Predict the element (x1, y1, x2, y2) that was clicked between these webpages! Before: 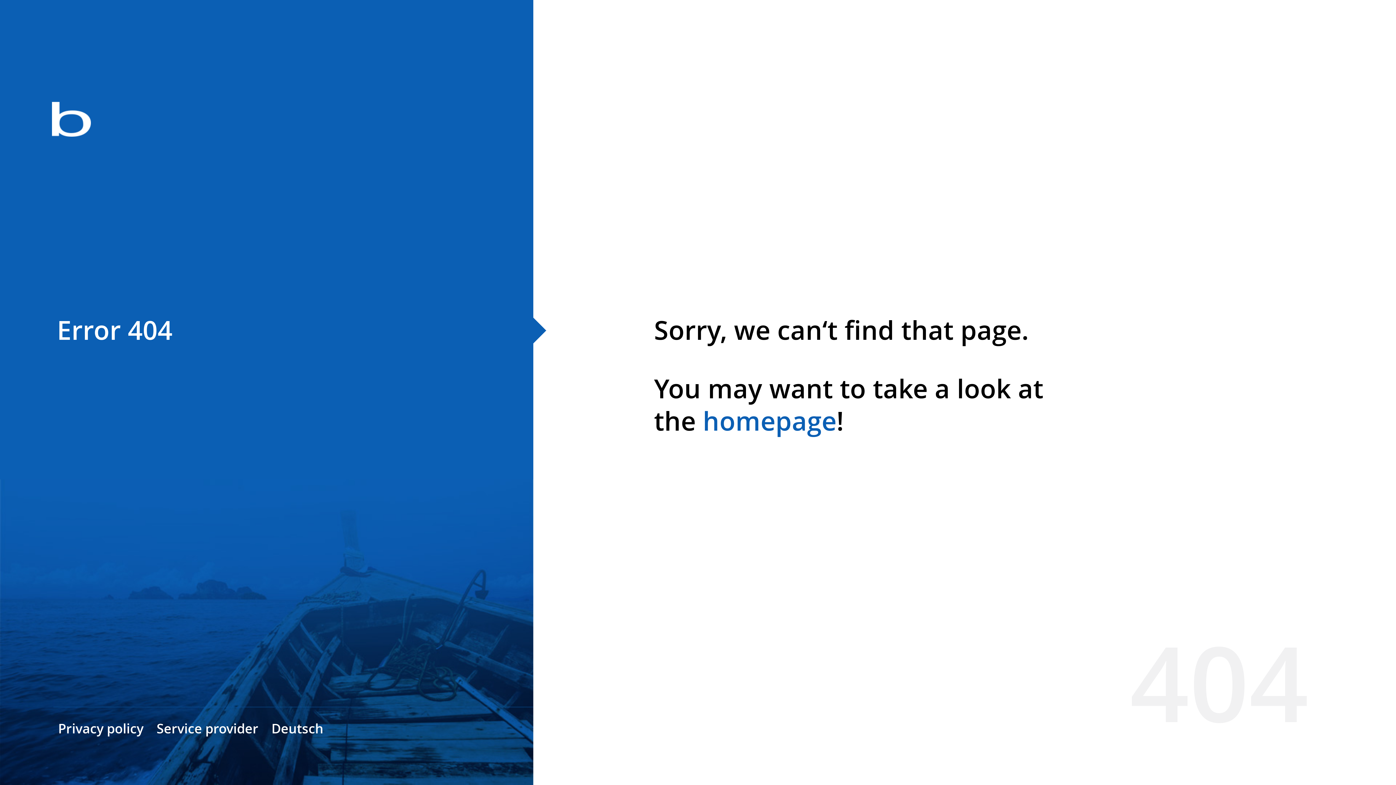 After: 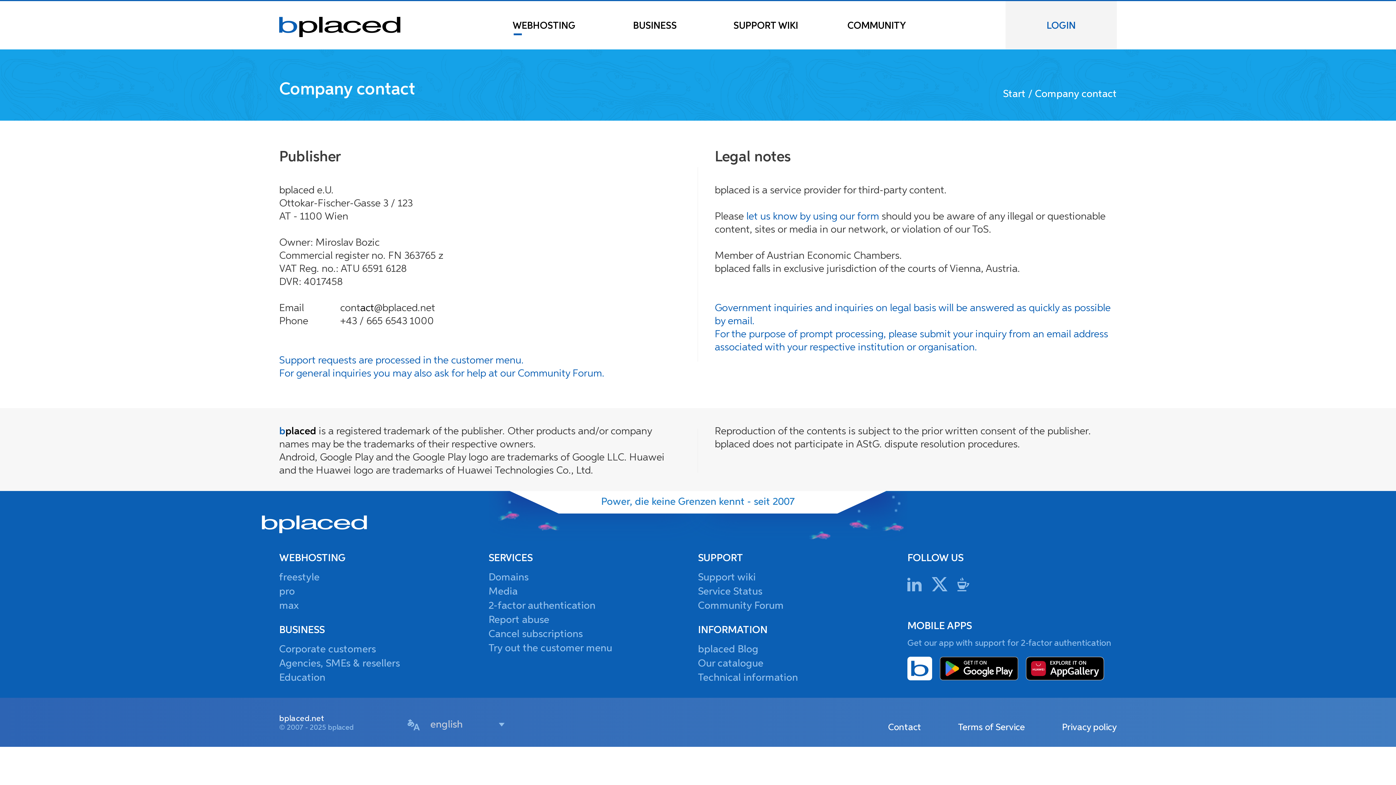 Action: label: Service provider bbox: (156, 720, 258, 737)